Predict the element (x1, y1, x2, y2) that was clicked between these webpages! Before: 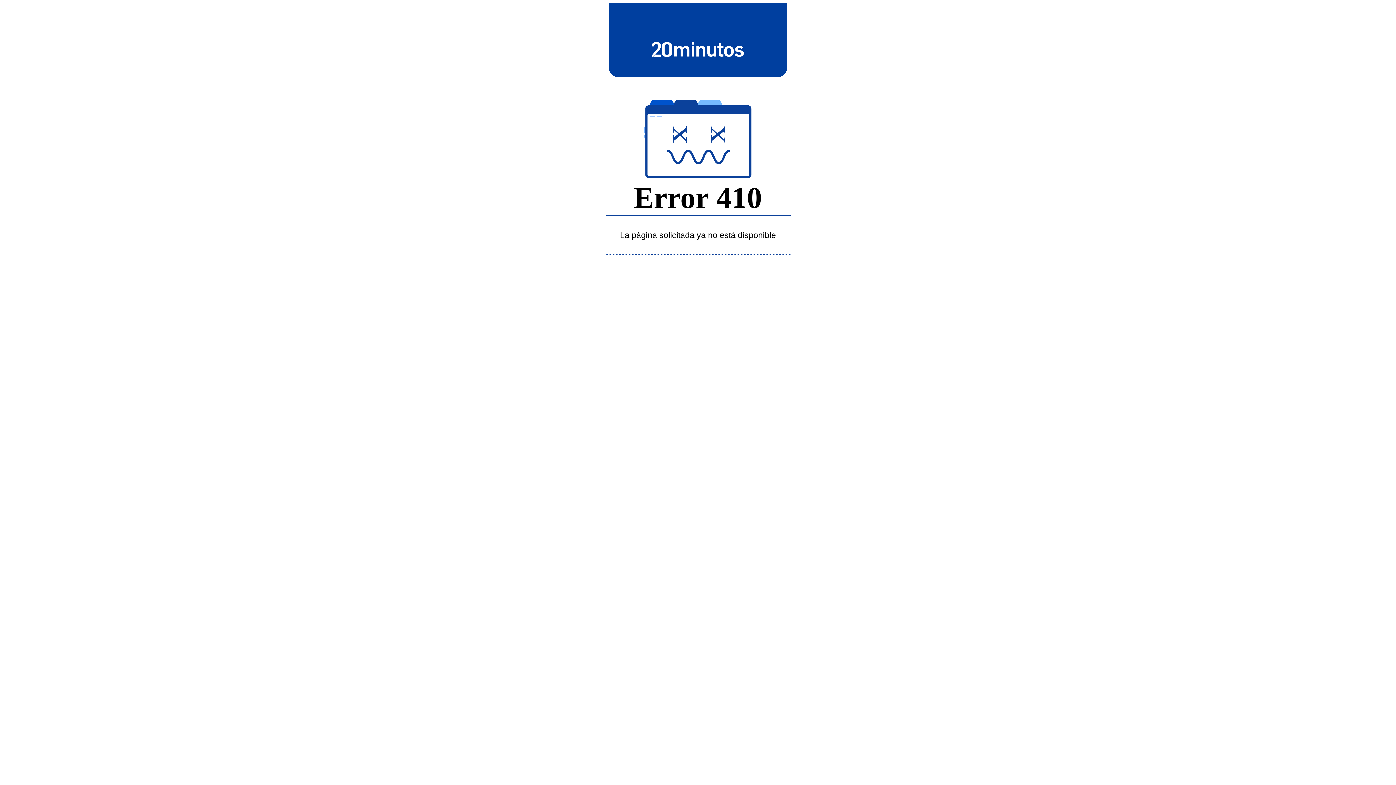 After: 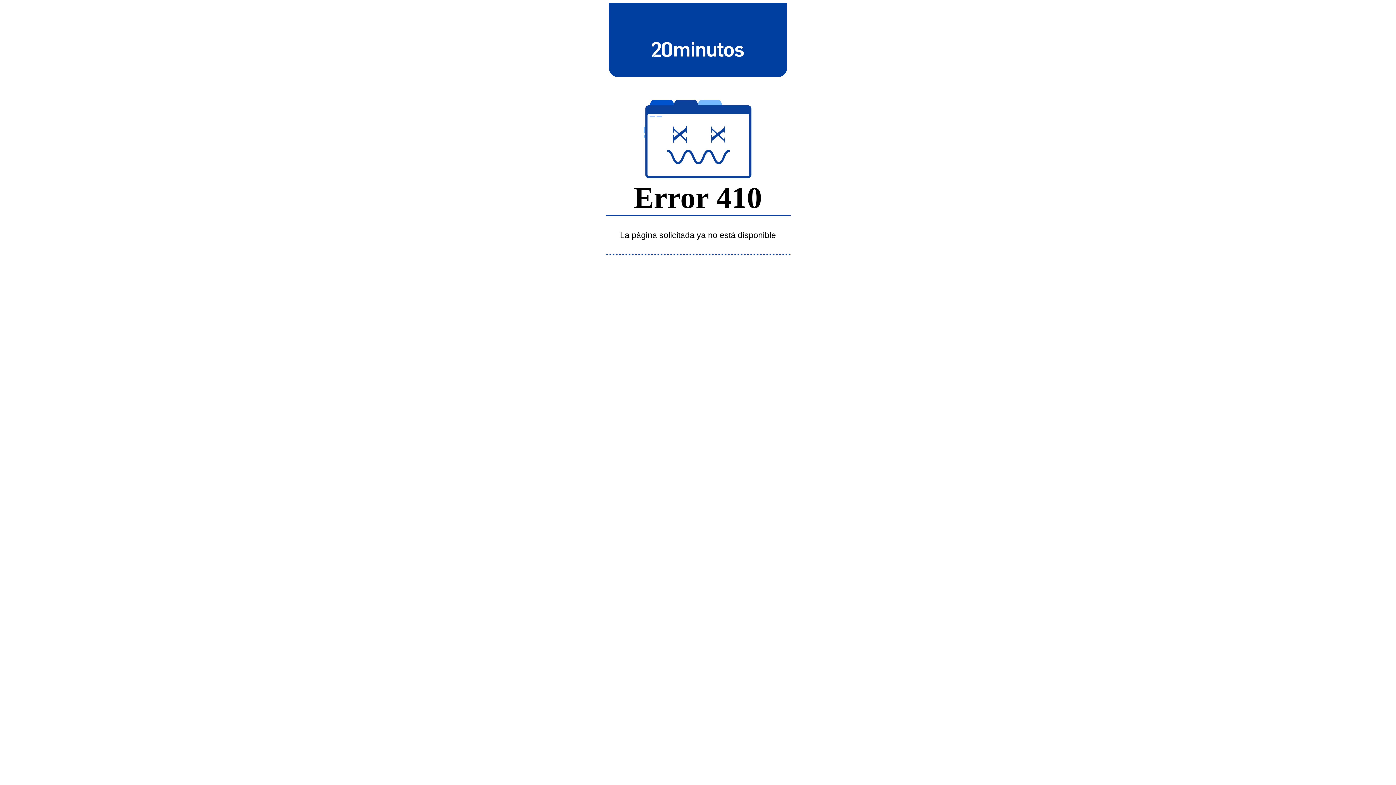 Action: bbox: (643, 39, 752, 58)